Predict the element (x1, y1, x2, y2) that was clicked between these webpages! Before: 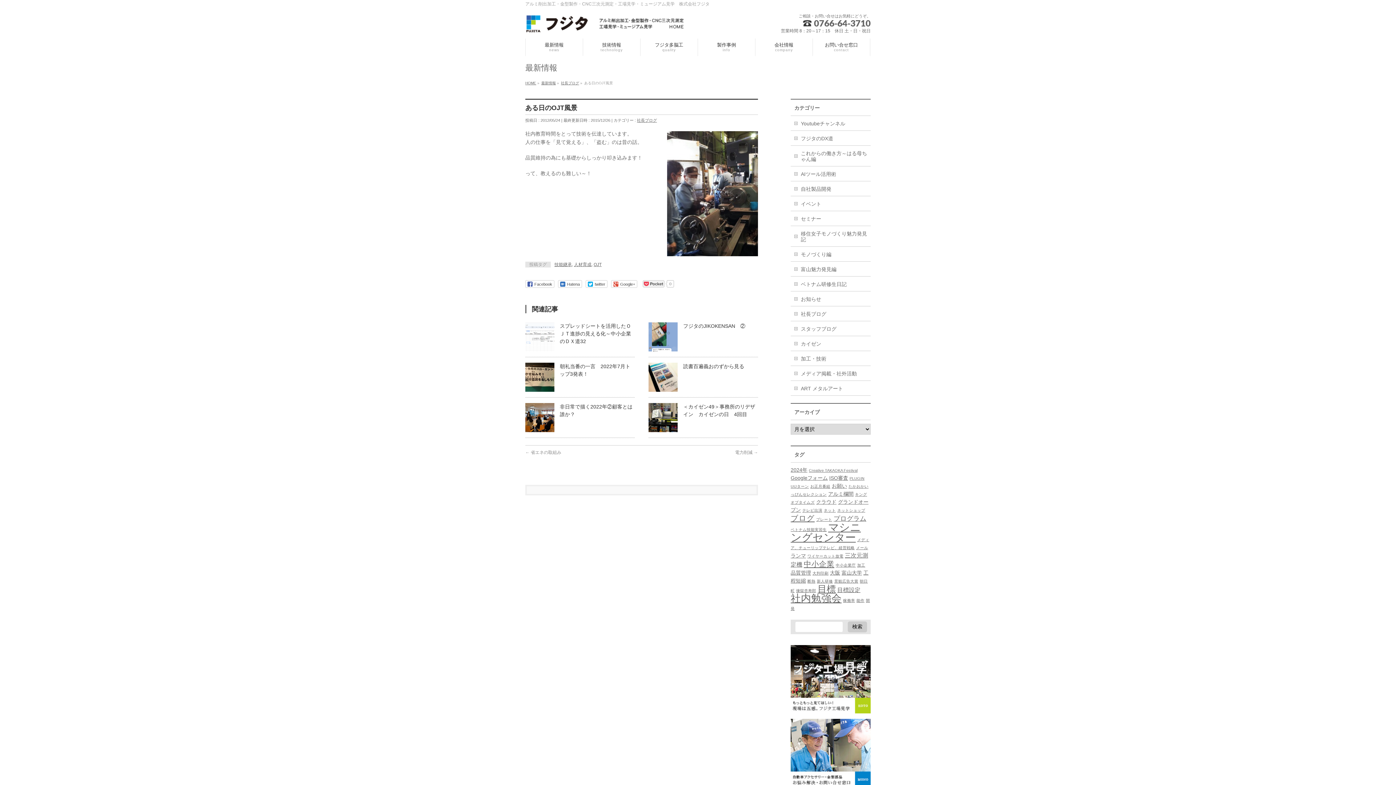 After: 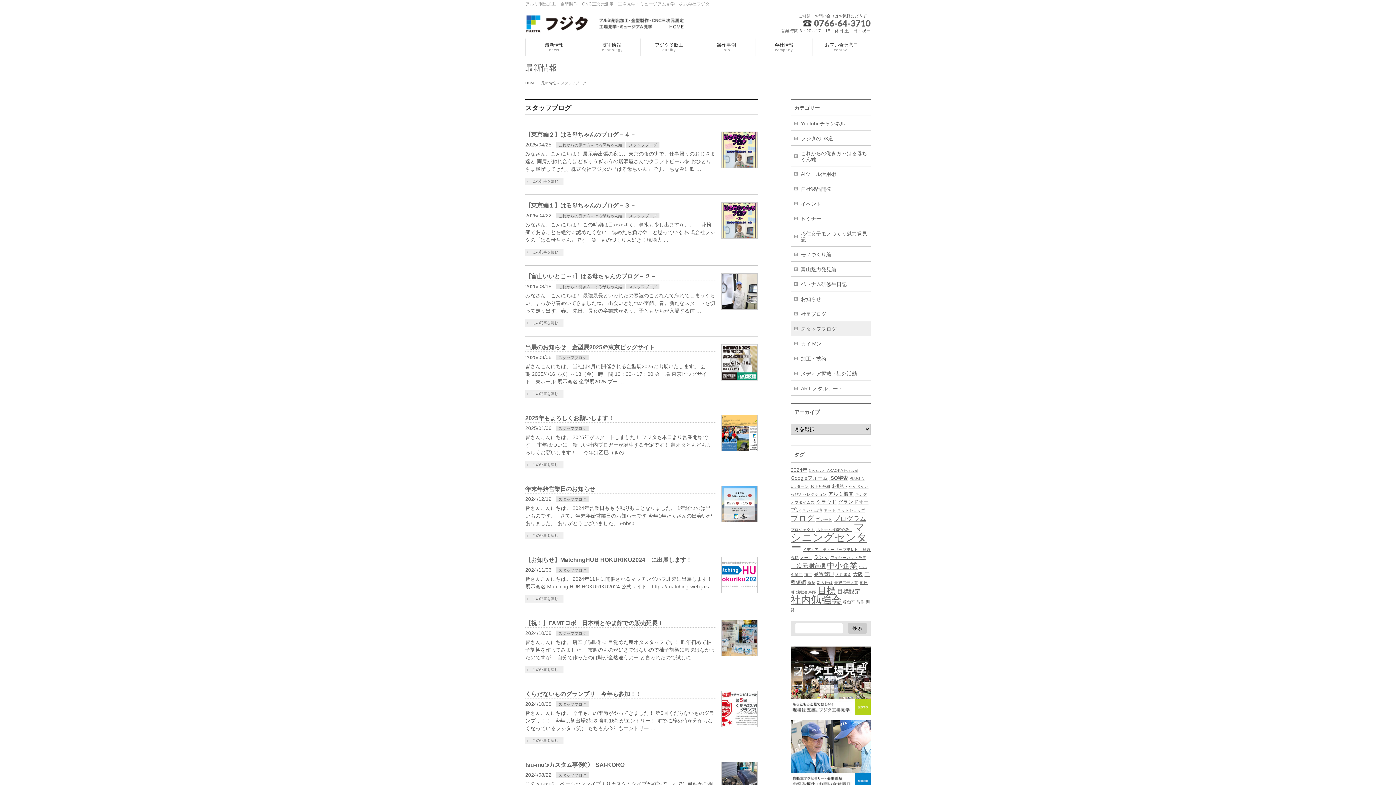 Action: label: スタッフブログ bbox: (790, 321, 870, 336)